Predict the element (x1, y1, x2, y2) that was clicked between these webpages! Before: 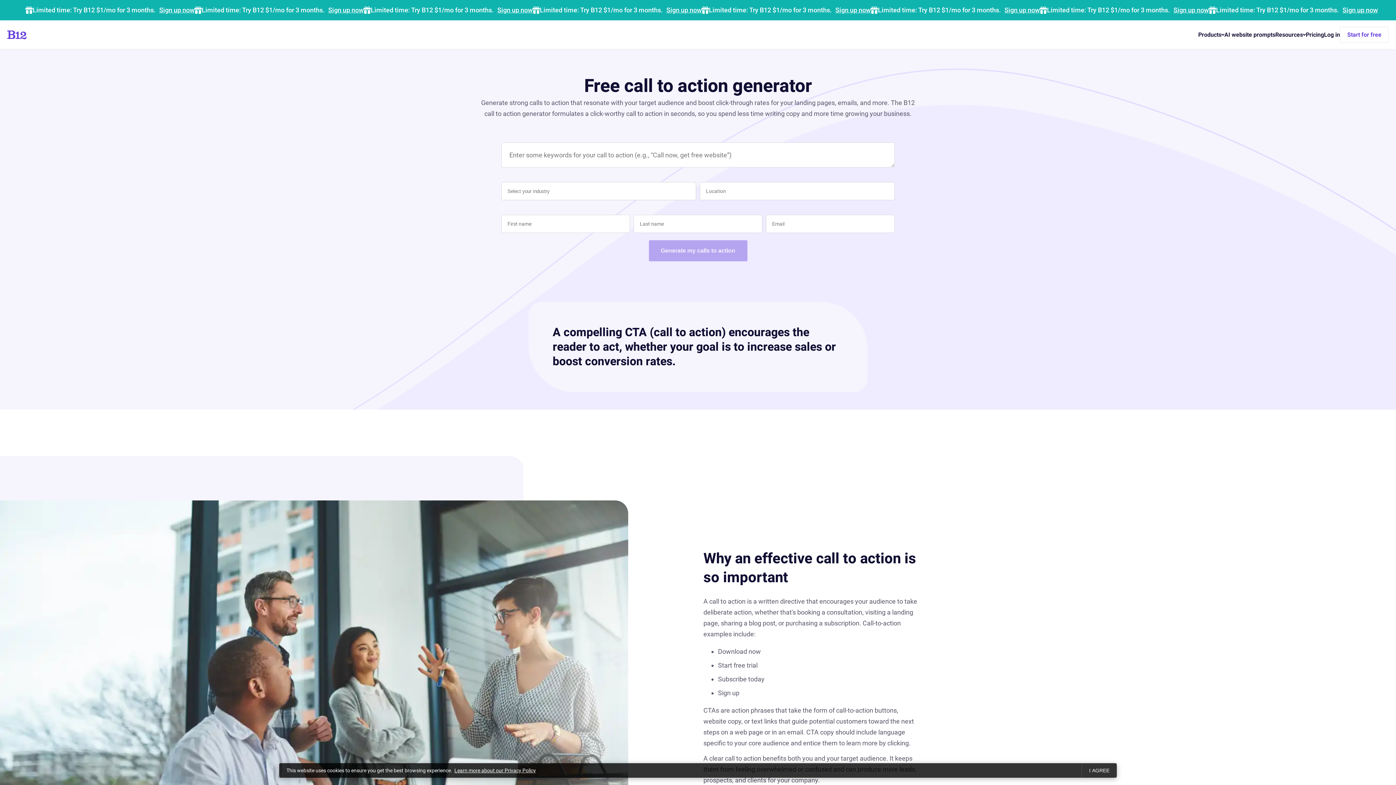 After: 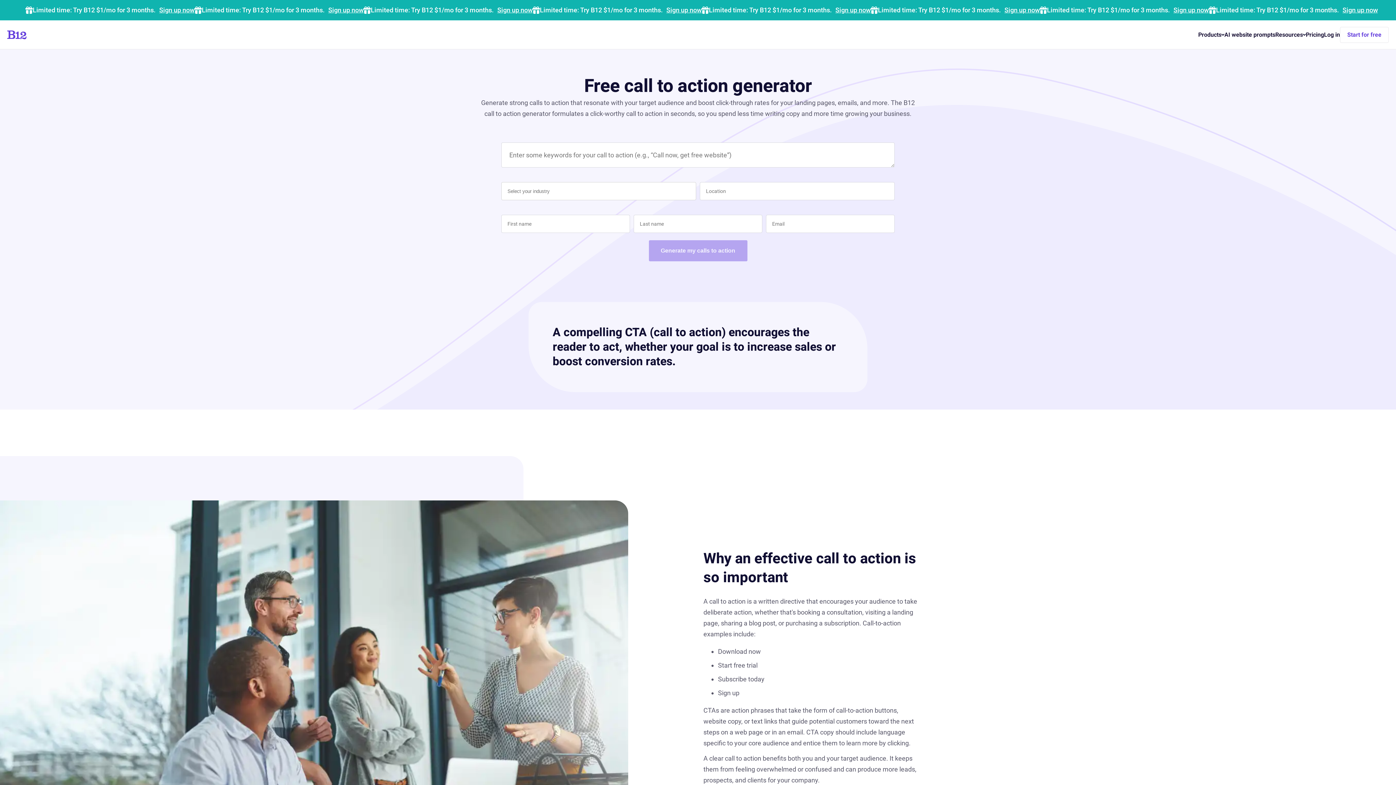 Action: label: I AGREE bbox: (1082, 763, 1117, 778)